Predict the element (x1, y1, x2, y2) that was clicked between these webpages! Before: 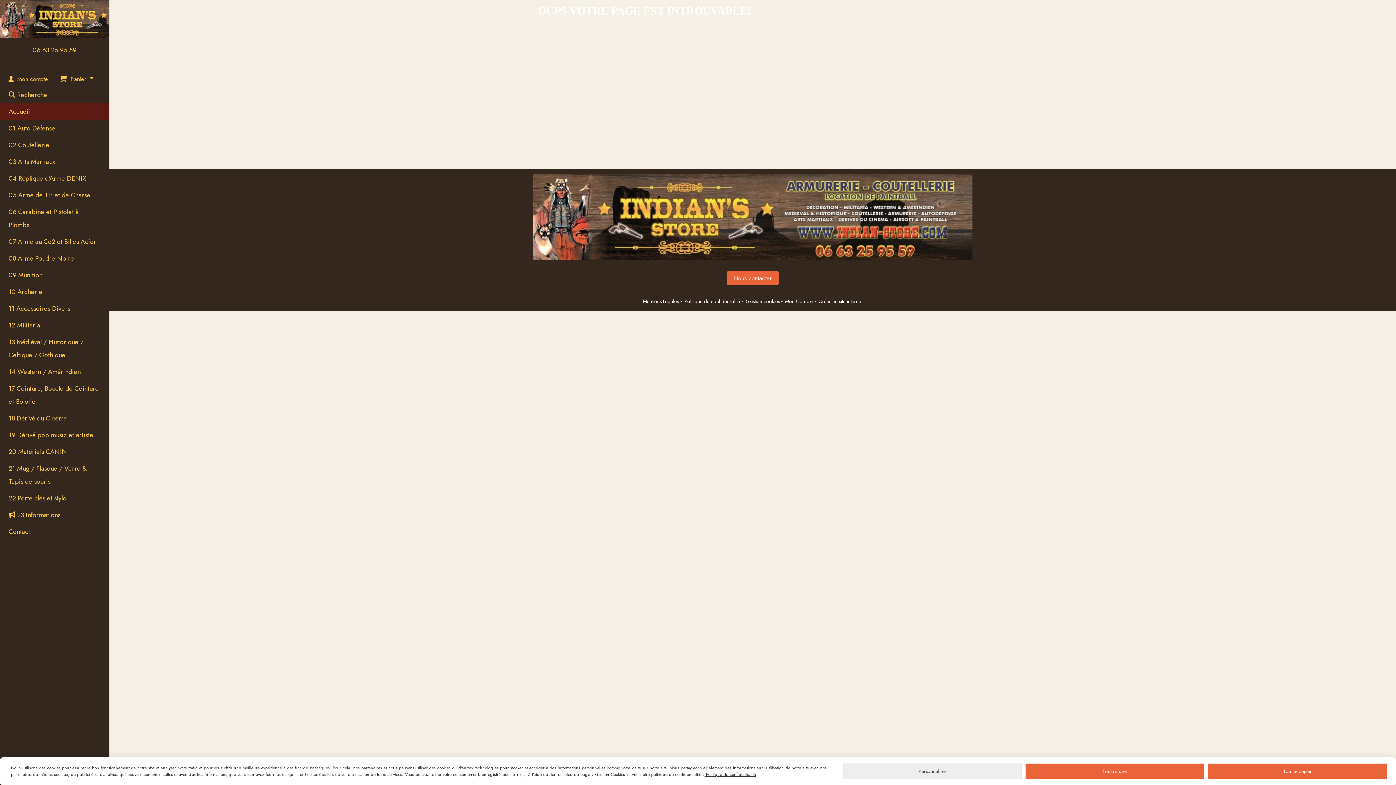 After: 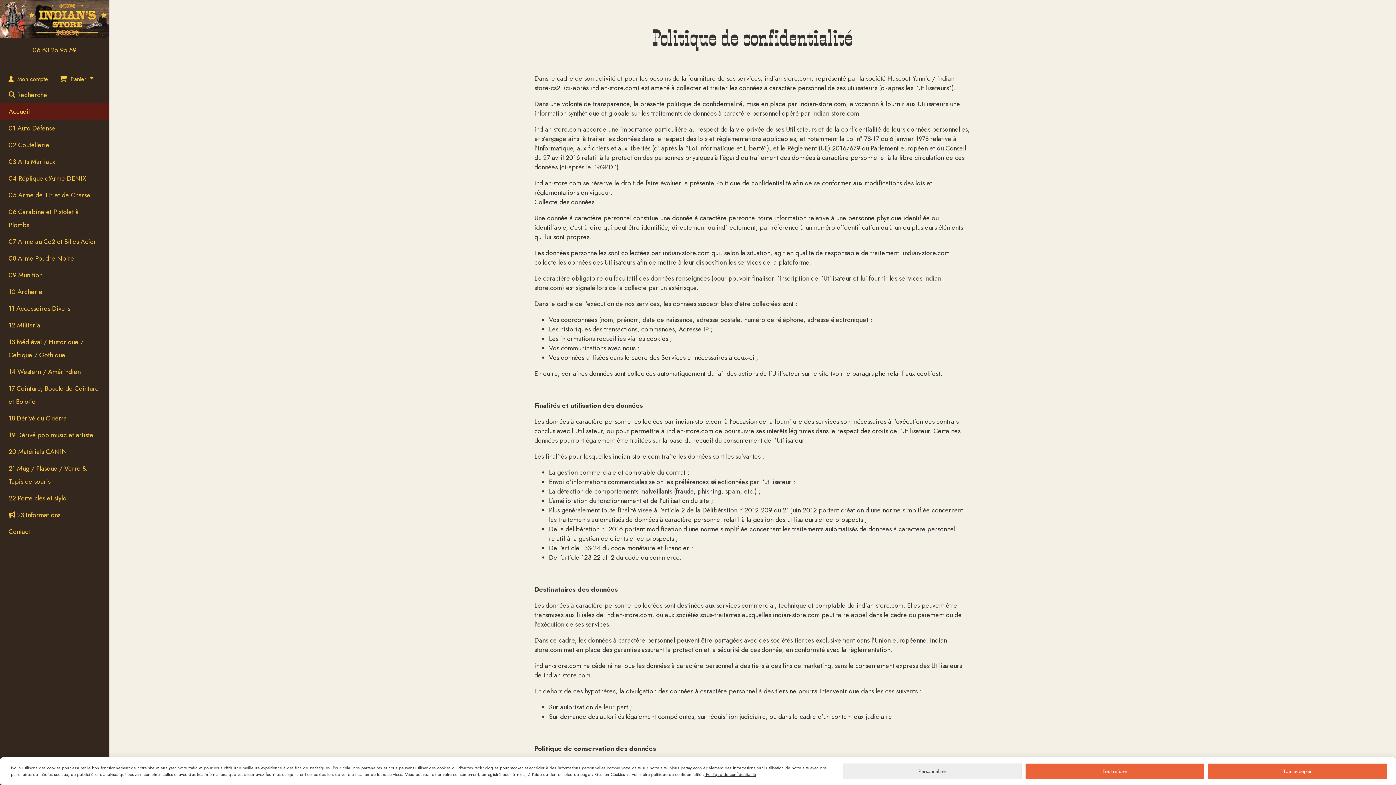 Action: label: Politique de confidentialité bbox: (684, 297, 740, 305)